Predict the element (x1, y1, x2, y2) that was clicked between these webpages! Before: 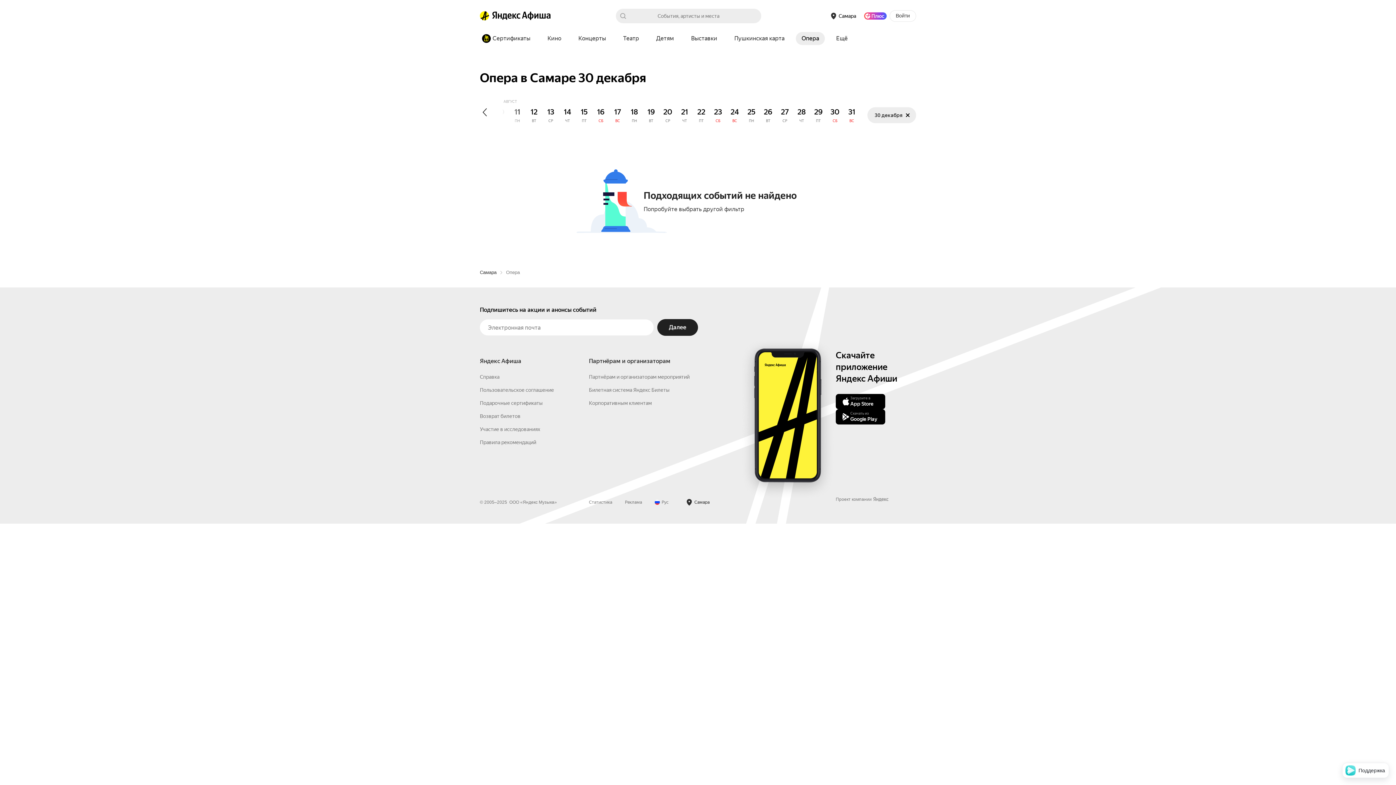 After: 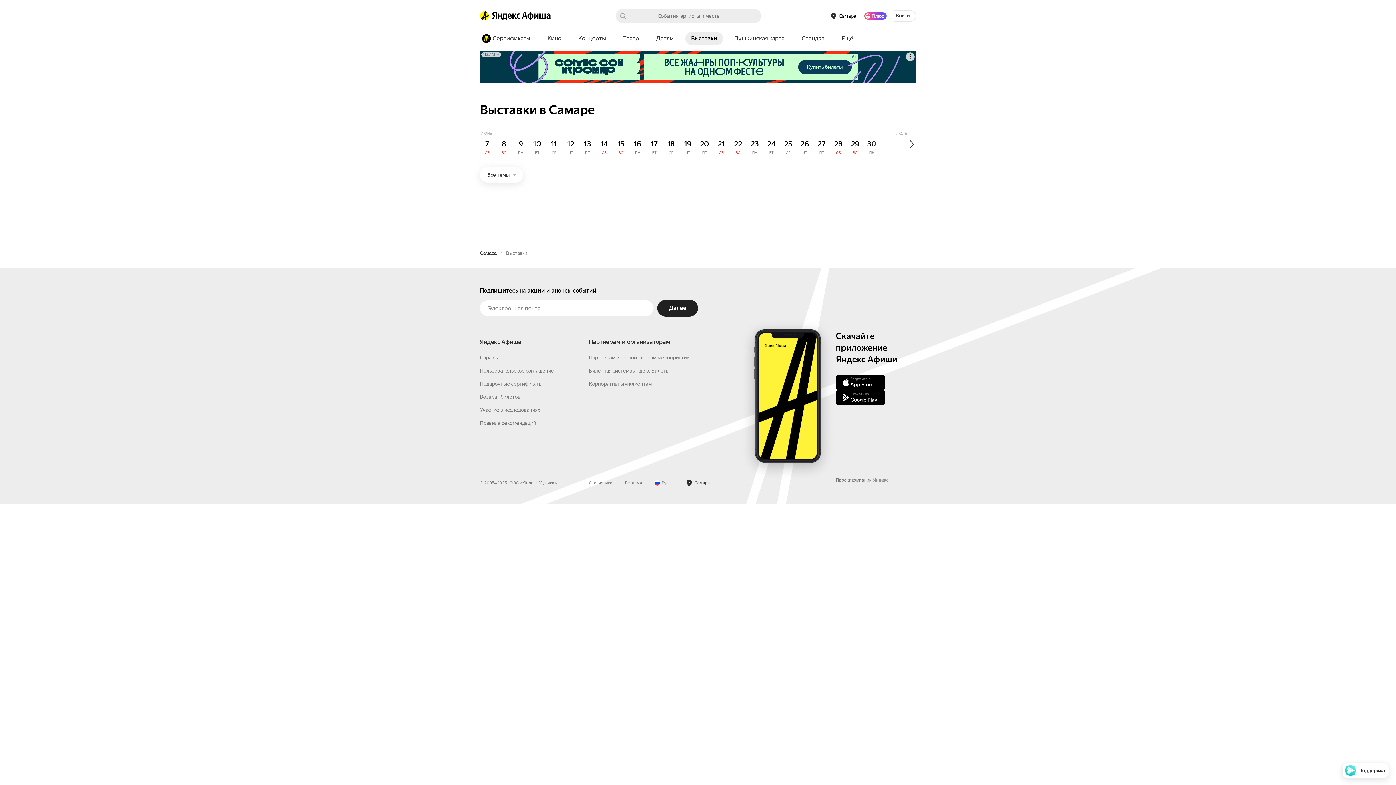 Action: bbox: (685, 32, 723, 45) label: Выставки